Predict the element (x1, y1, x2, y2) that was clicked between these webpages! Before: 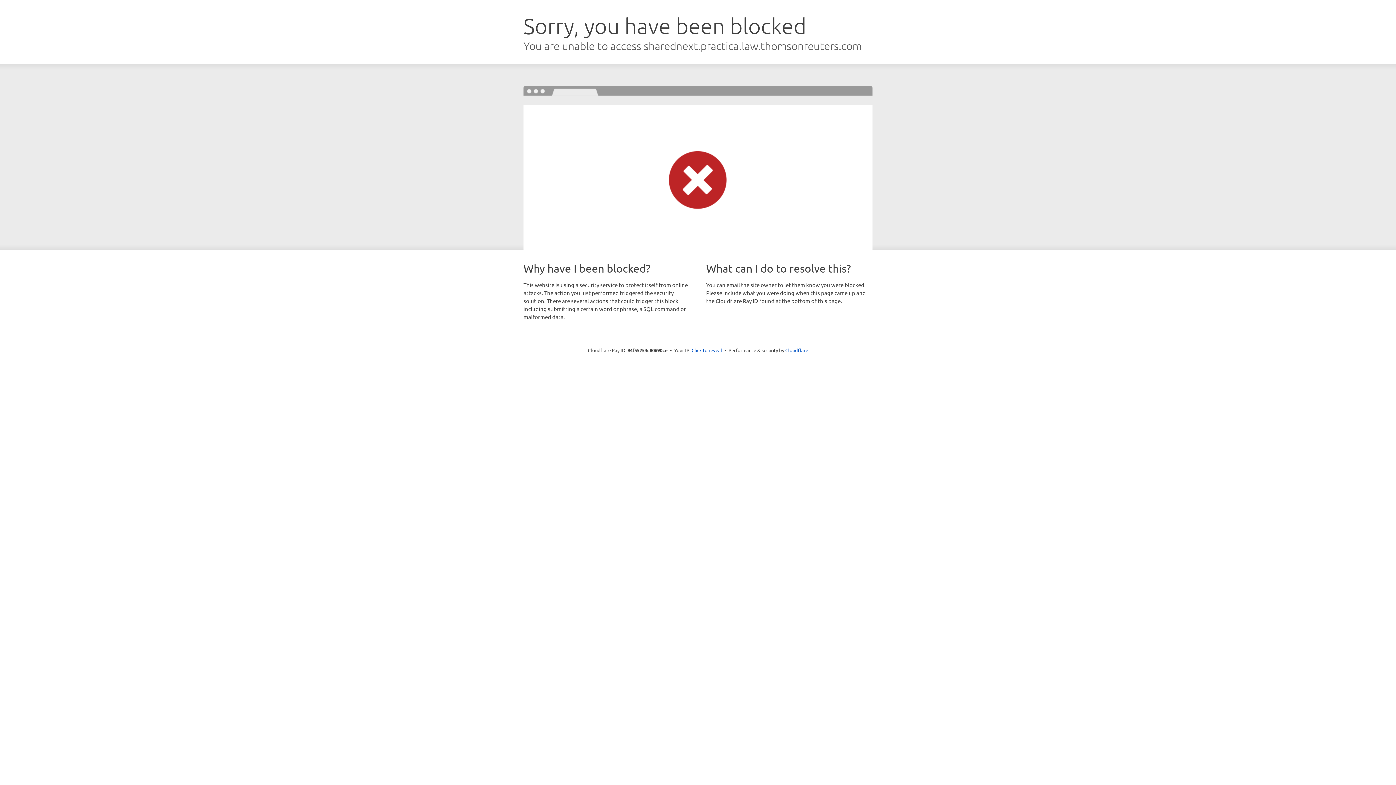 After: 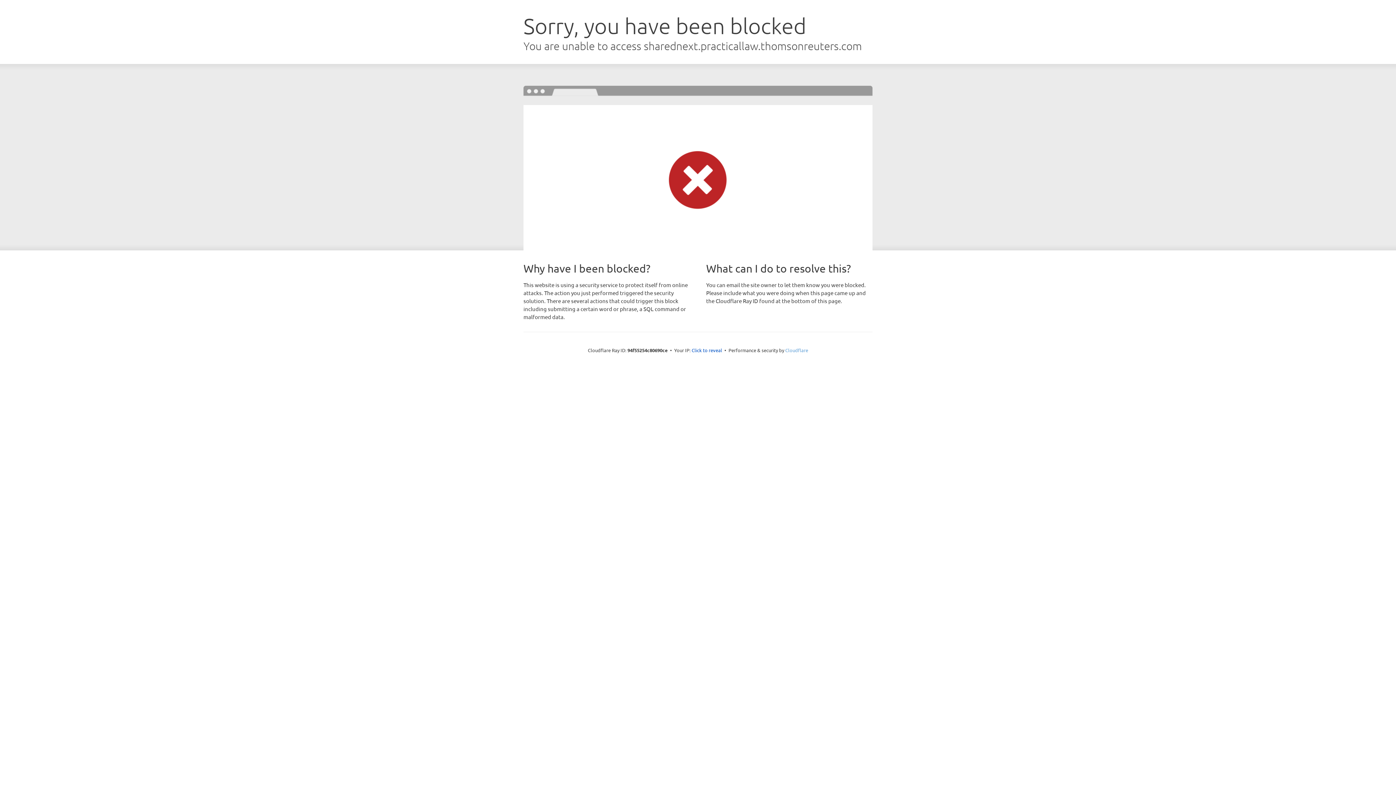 Action: label: Cloudflare bbox: (785, 347, 808, 353)